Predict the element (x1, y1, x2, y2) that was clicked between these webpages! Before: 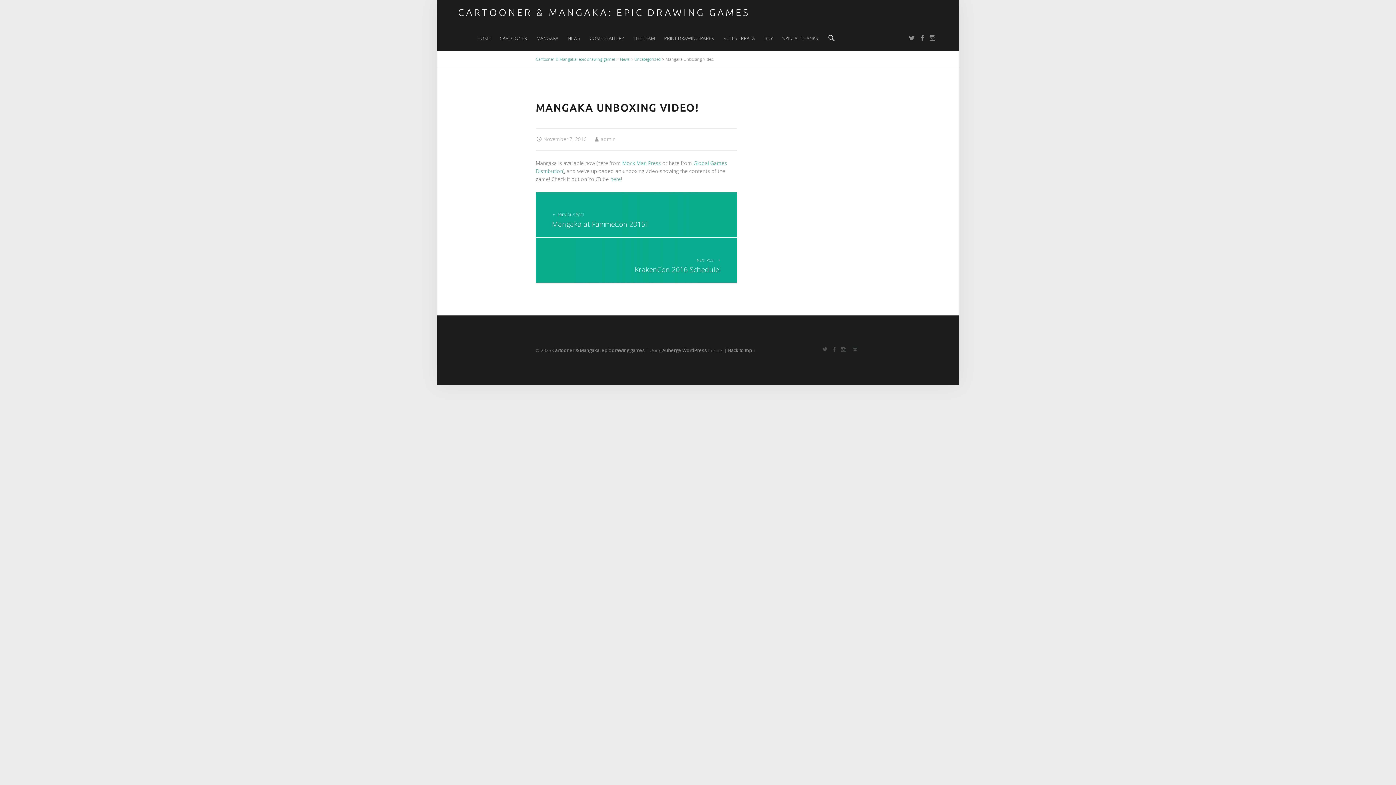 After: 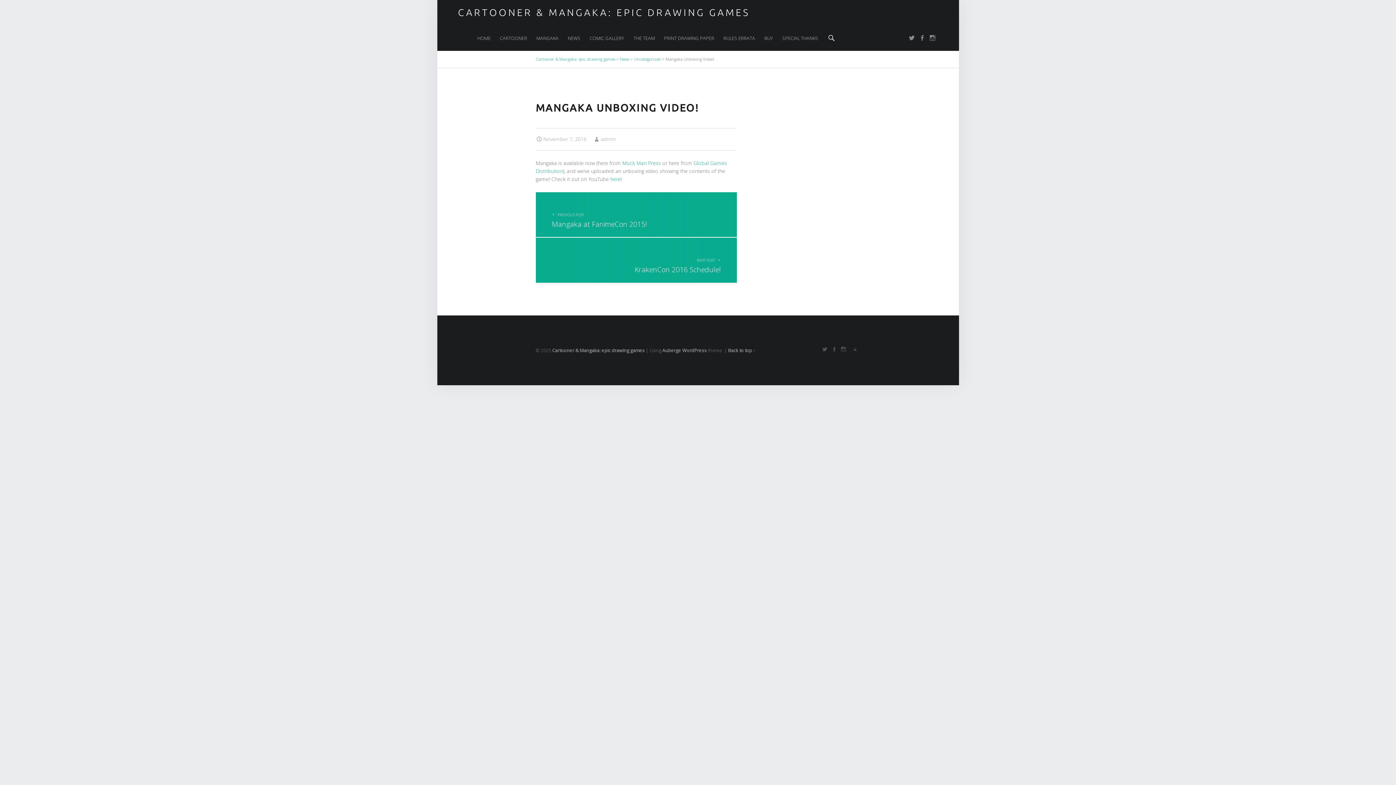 Action: label: November 7, 2016 bbox: (543, 135, 586, 142)